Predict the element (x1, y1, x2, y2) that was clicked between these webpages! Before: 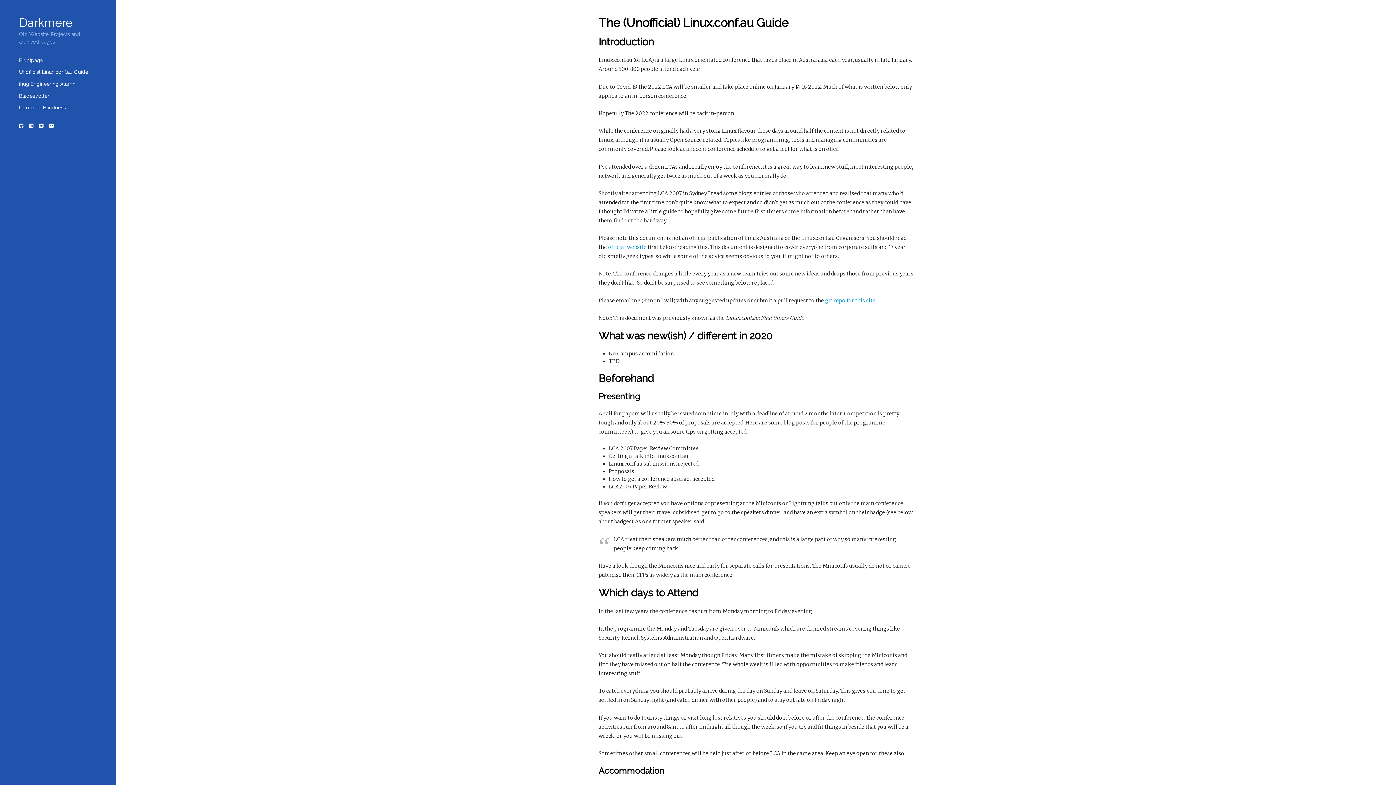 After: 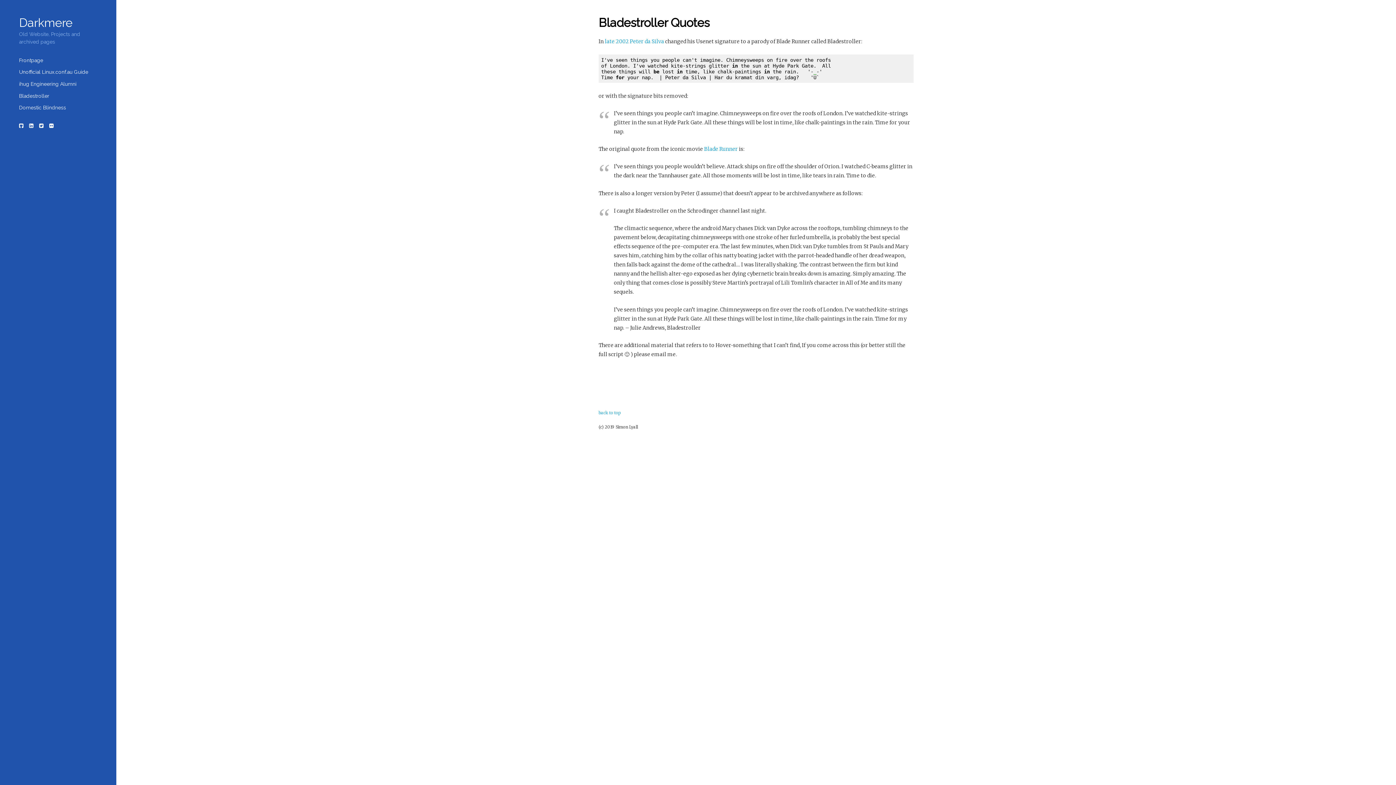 Action: bbox: (16, 90, 99, 101) label: Bladestroller